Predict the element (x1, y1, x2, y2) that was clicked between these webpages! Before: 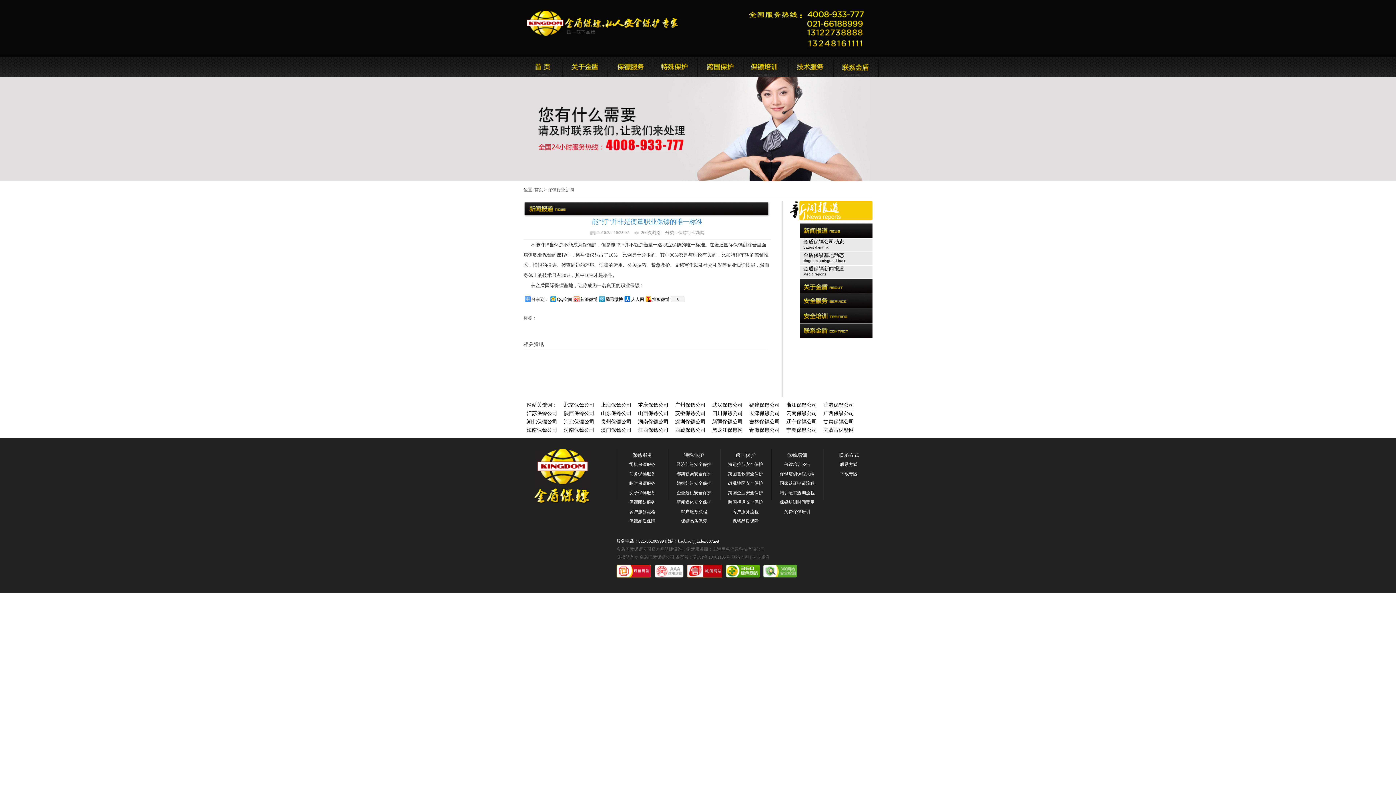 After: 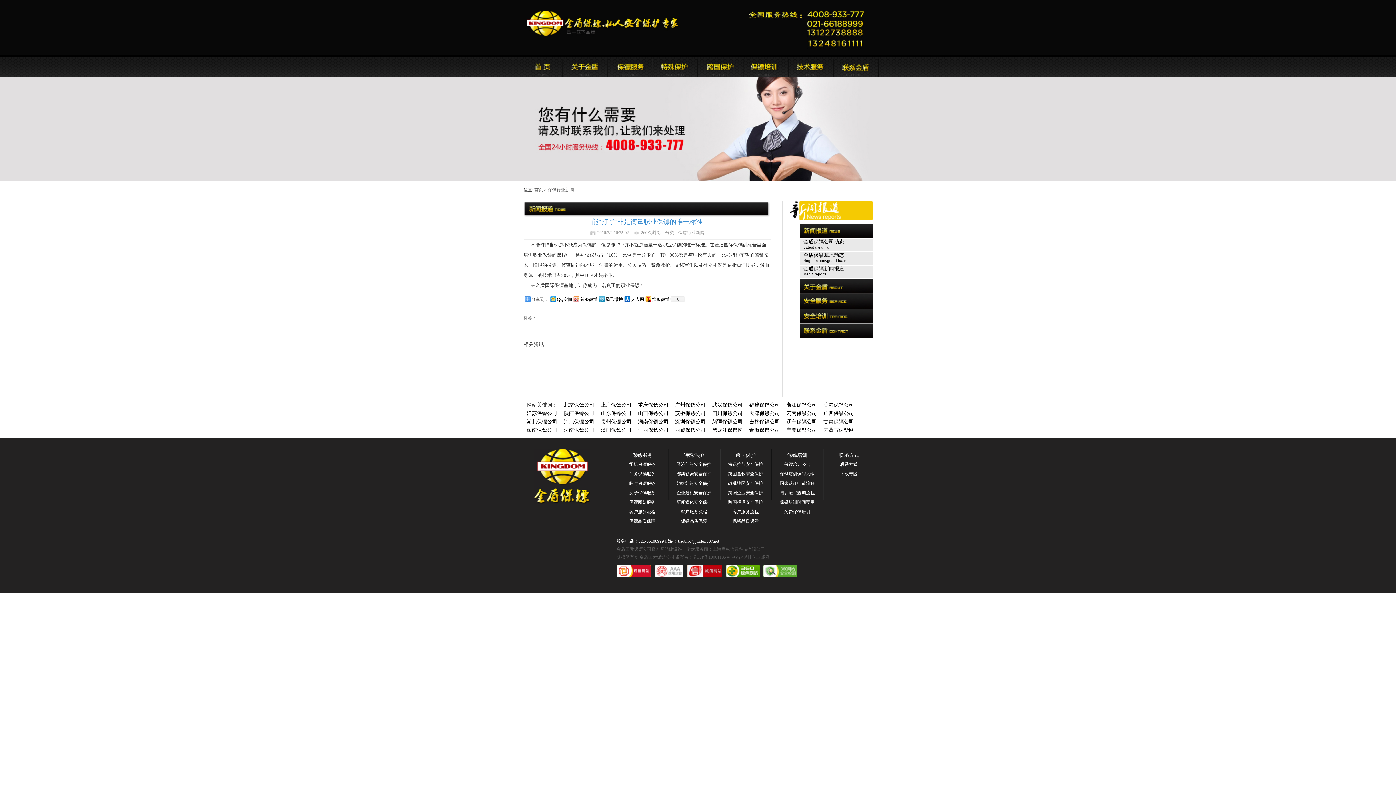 Action: bbox: (712, 409, 742, 417) label: 四川保镖公司